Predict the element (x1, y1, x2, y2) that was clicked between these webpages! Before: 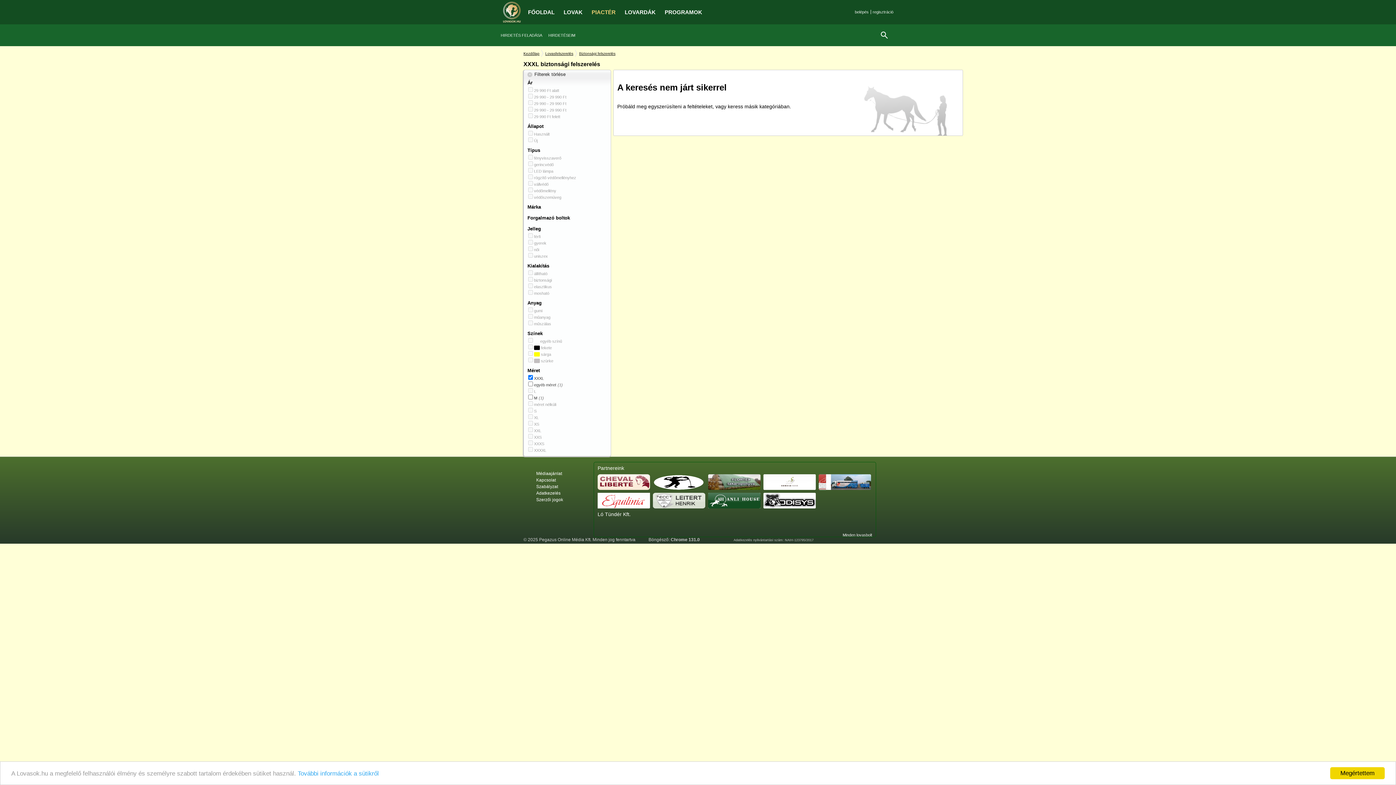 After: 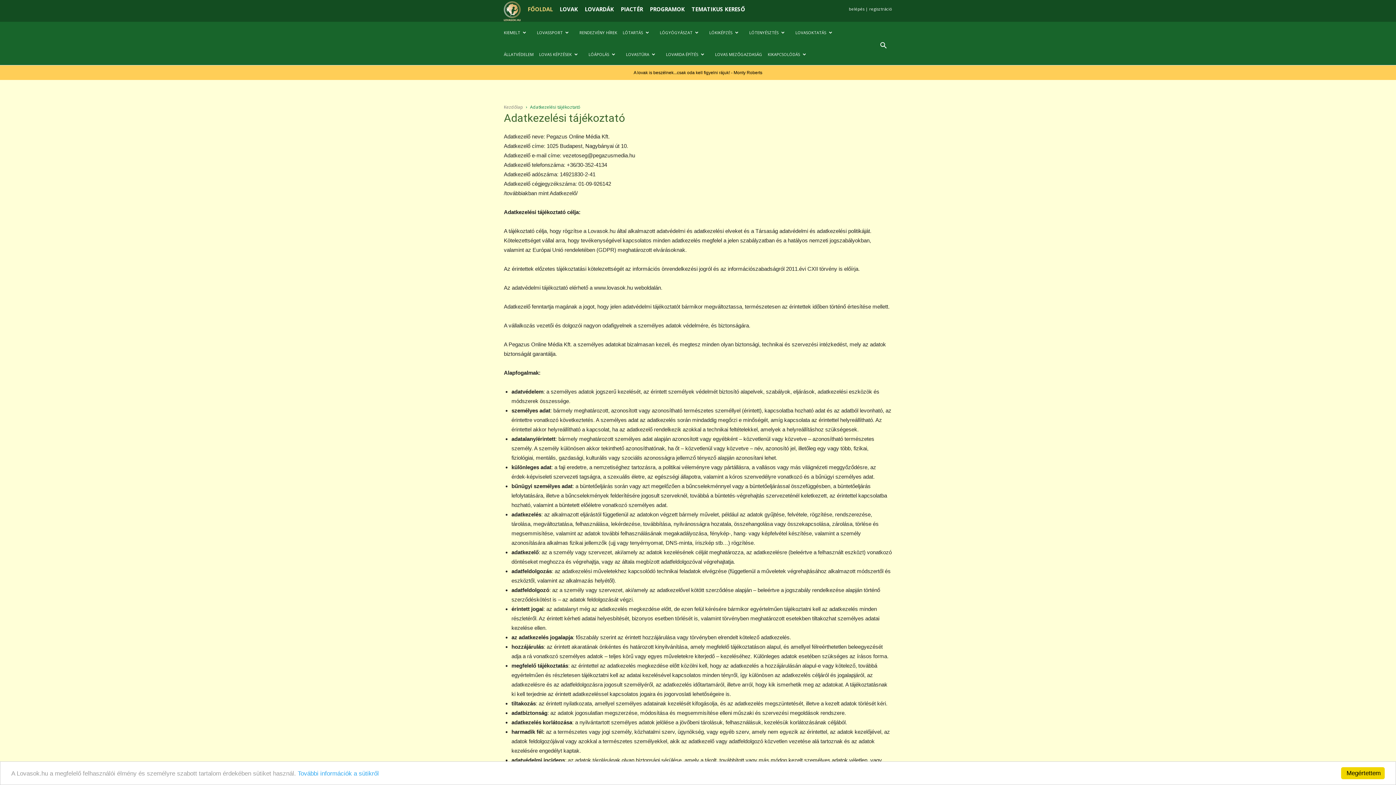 Action: label: Adatkezelés bbox: (536, 490, 569, 496)